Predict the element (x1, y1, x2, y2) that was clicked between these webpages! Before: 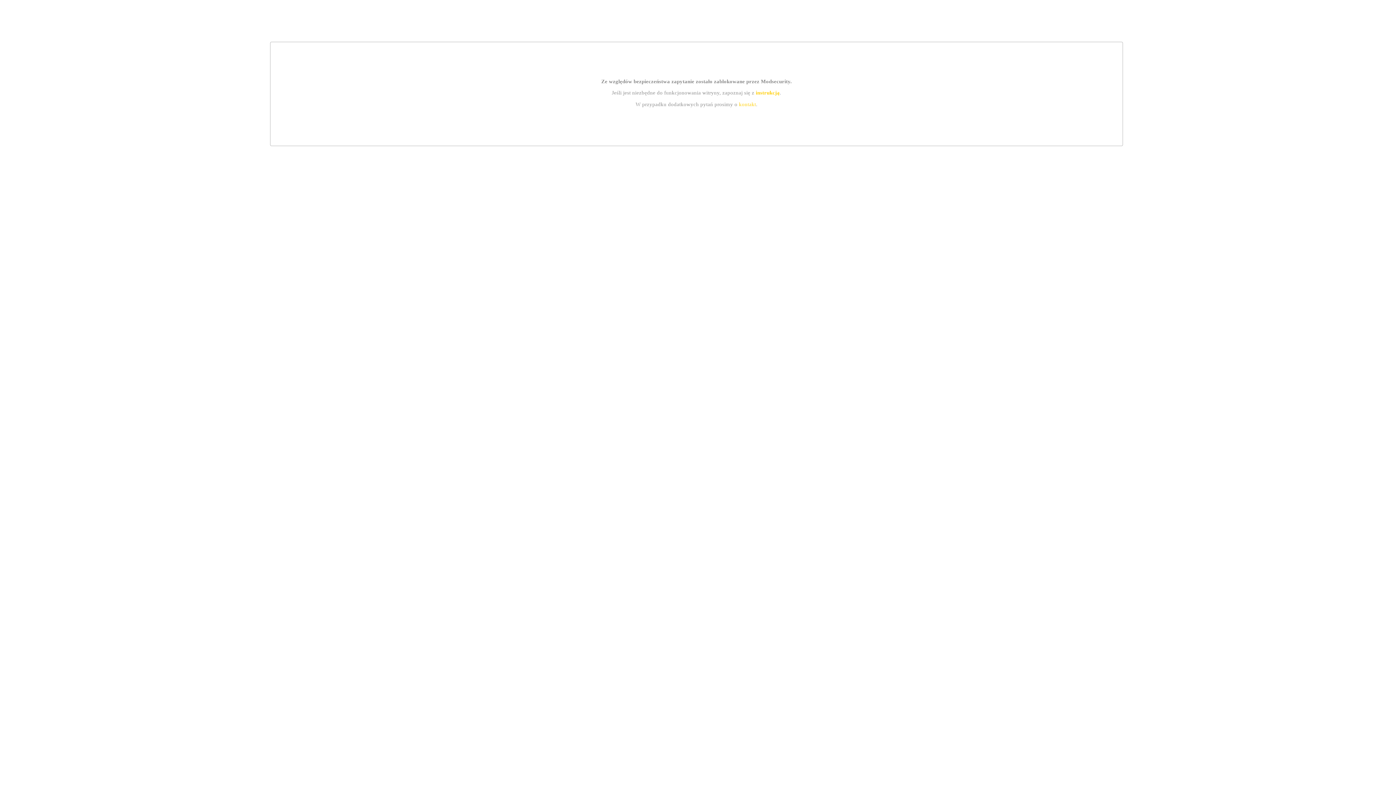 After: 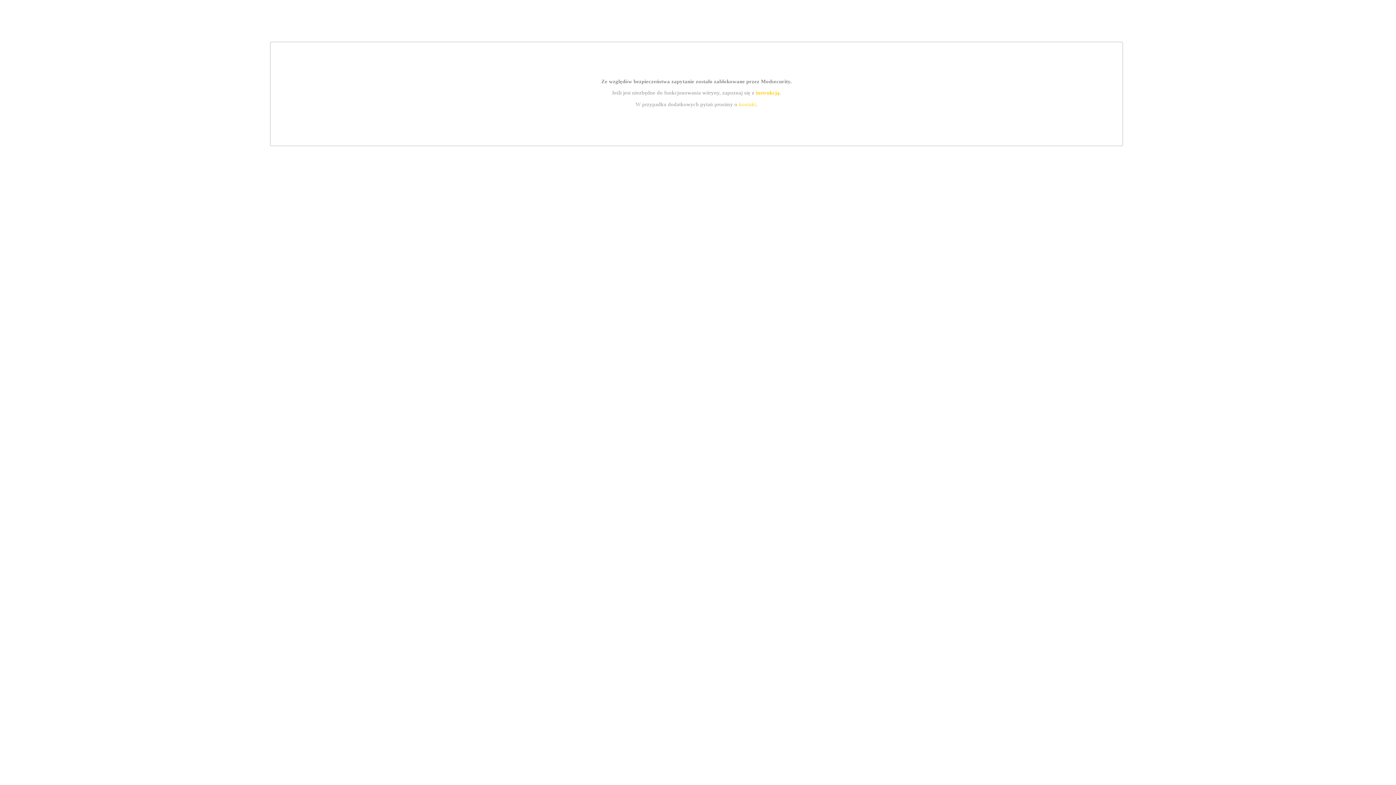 Action: bbox: (755, 89, 779, 95) label: instrukcją